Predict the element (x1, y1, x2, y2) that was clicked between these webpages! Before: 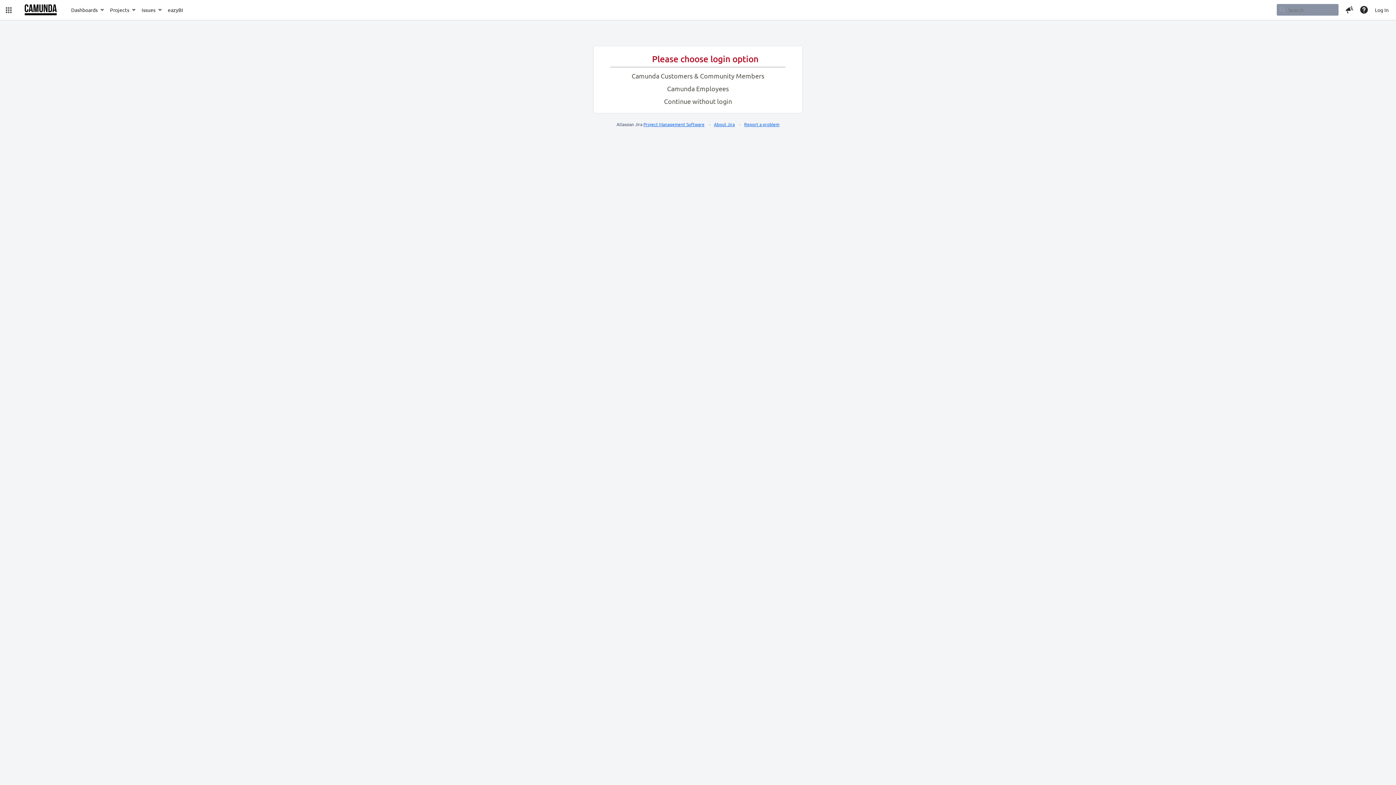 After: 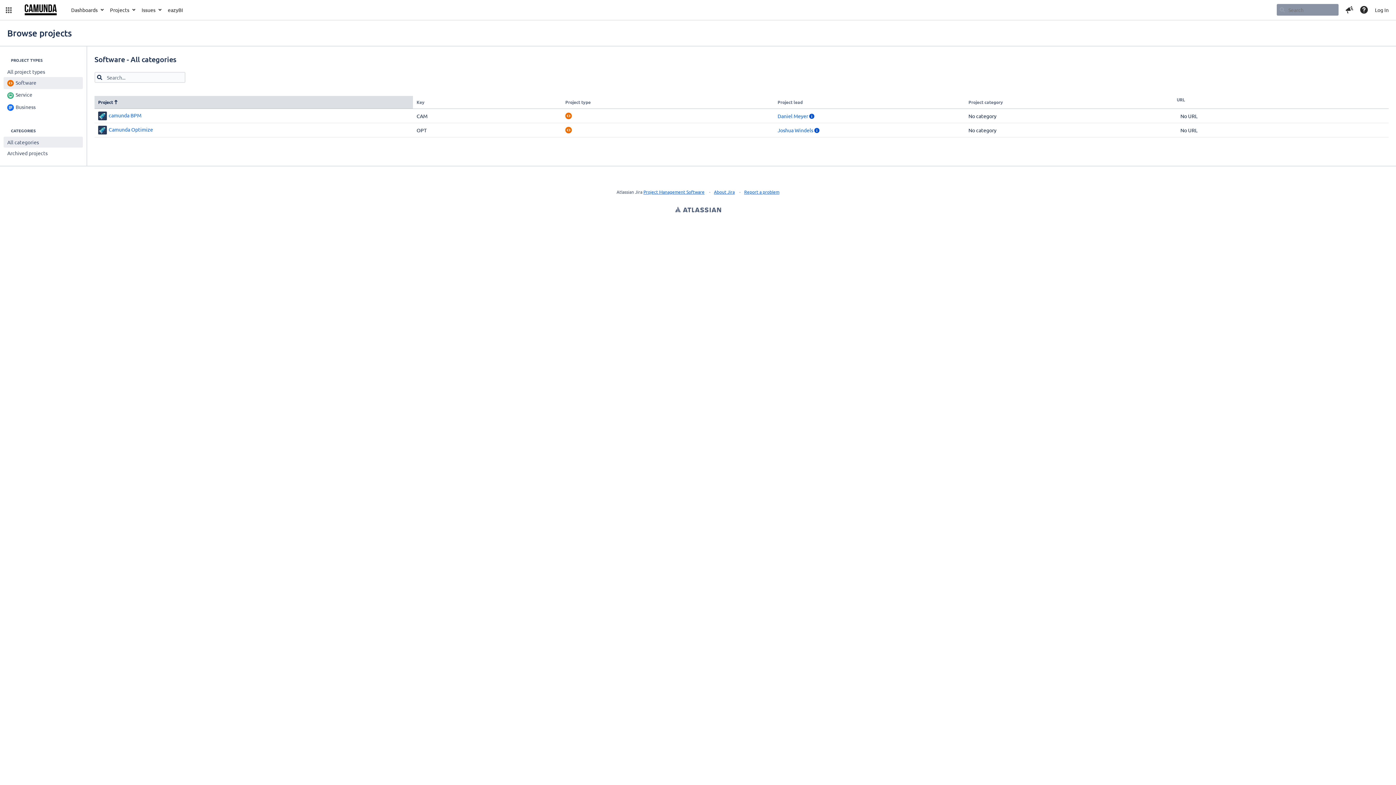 Action: bbox: (664, 97, 732, 105) label: Continue without login